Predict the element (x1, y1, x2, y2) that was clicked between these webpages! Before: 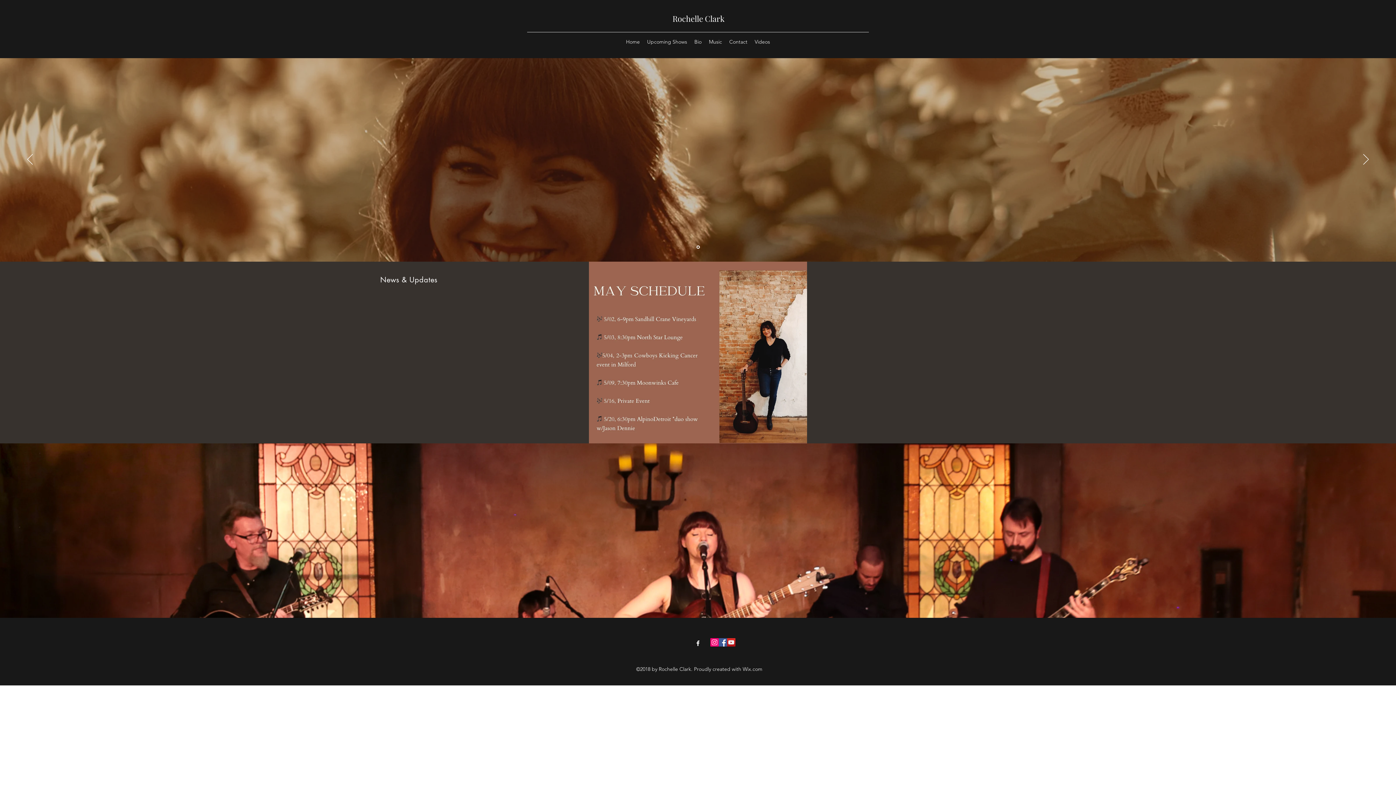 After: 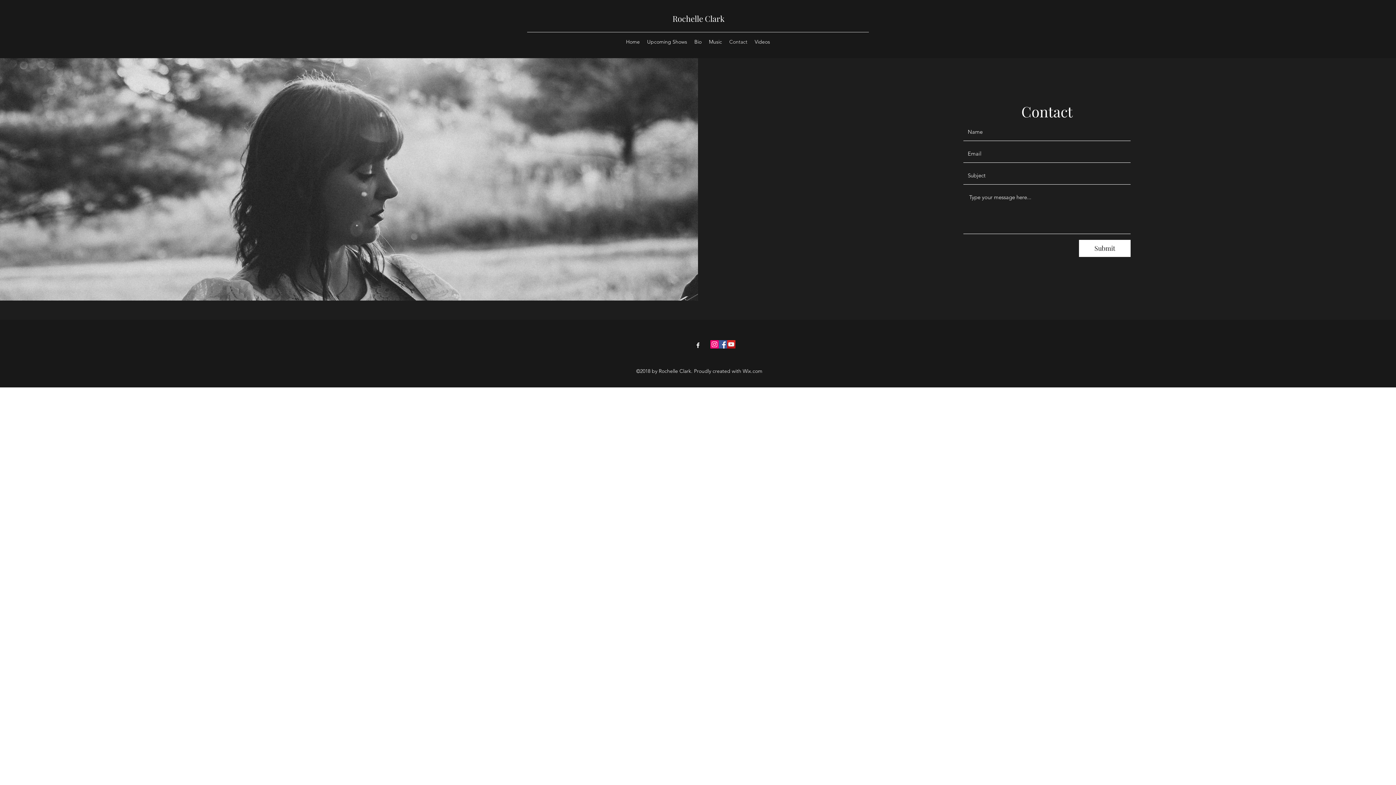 Action: label: Contact bbox: (725, 36, 751, 47)